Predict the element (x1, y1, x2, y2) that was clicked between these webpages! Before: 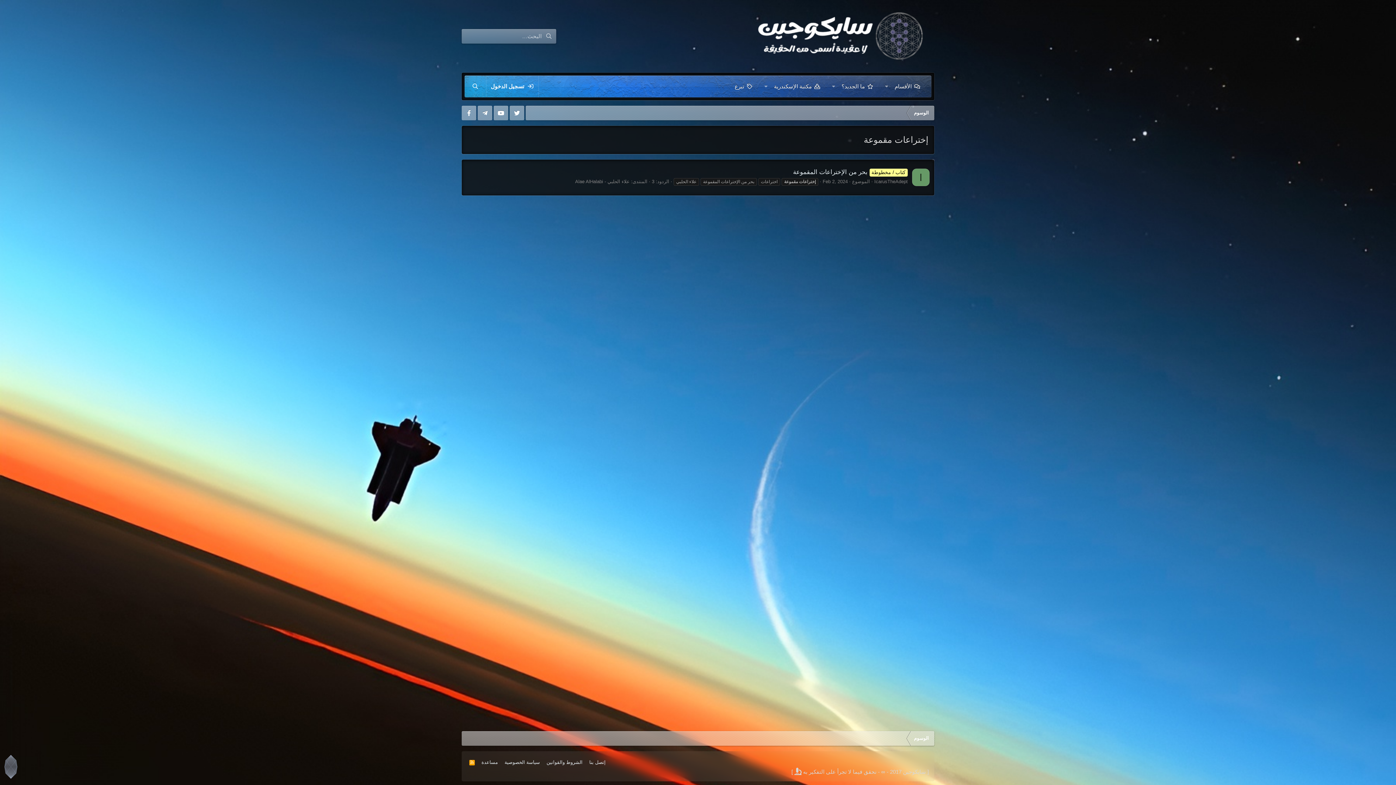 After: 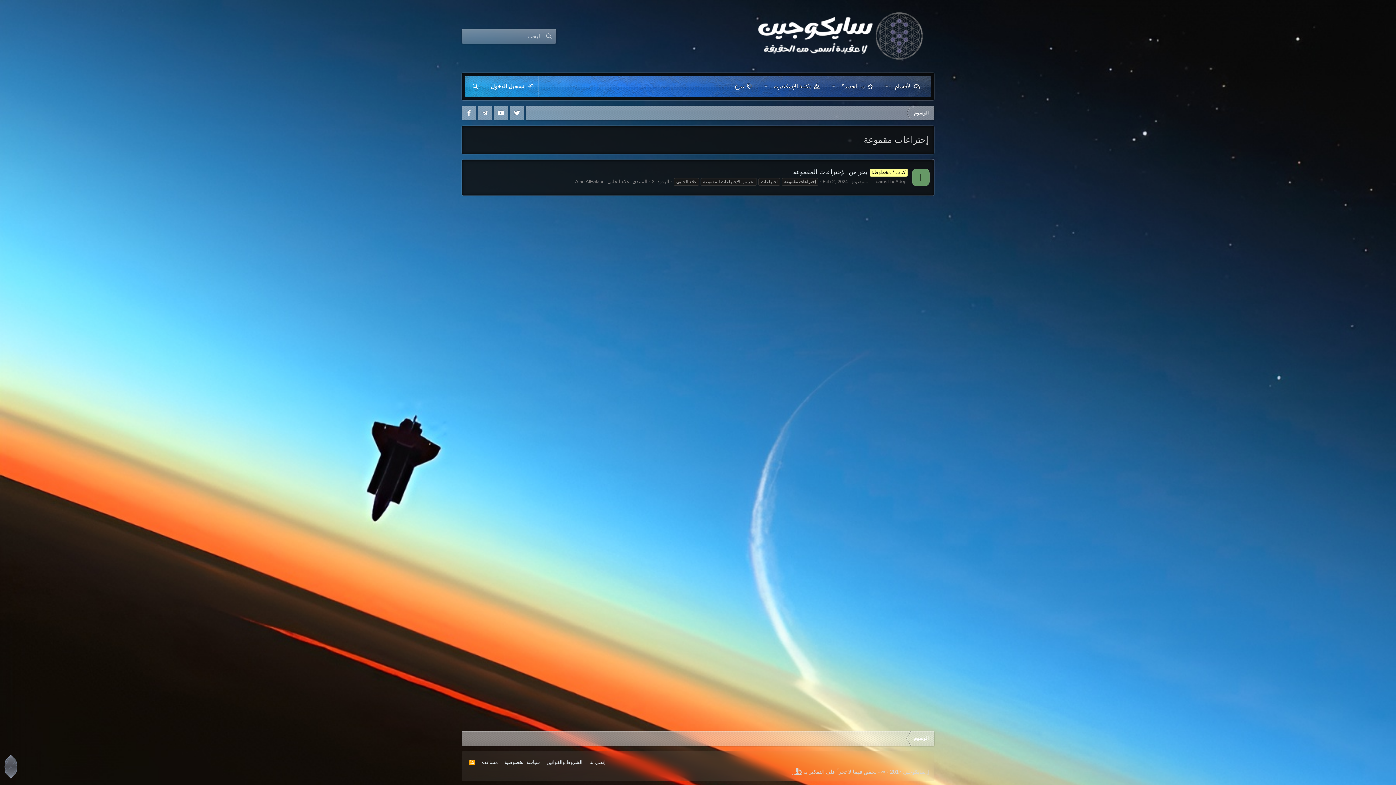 Action: bbox: (912, 168, 929, 186) label: I